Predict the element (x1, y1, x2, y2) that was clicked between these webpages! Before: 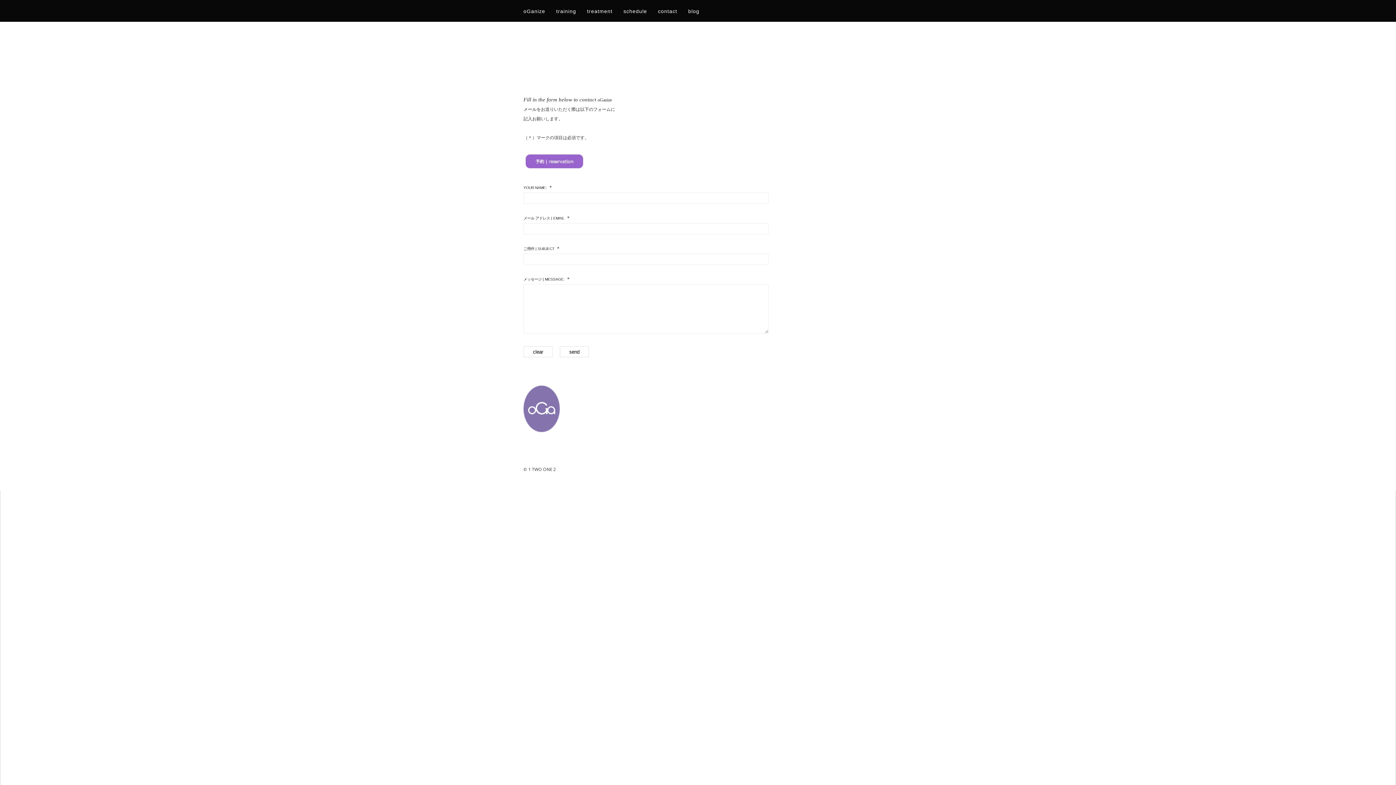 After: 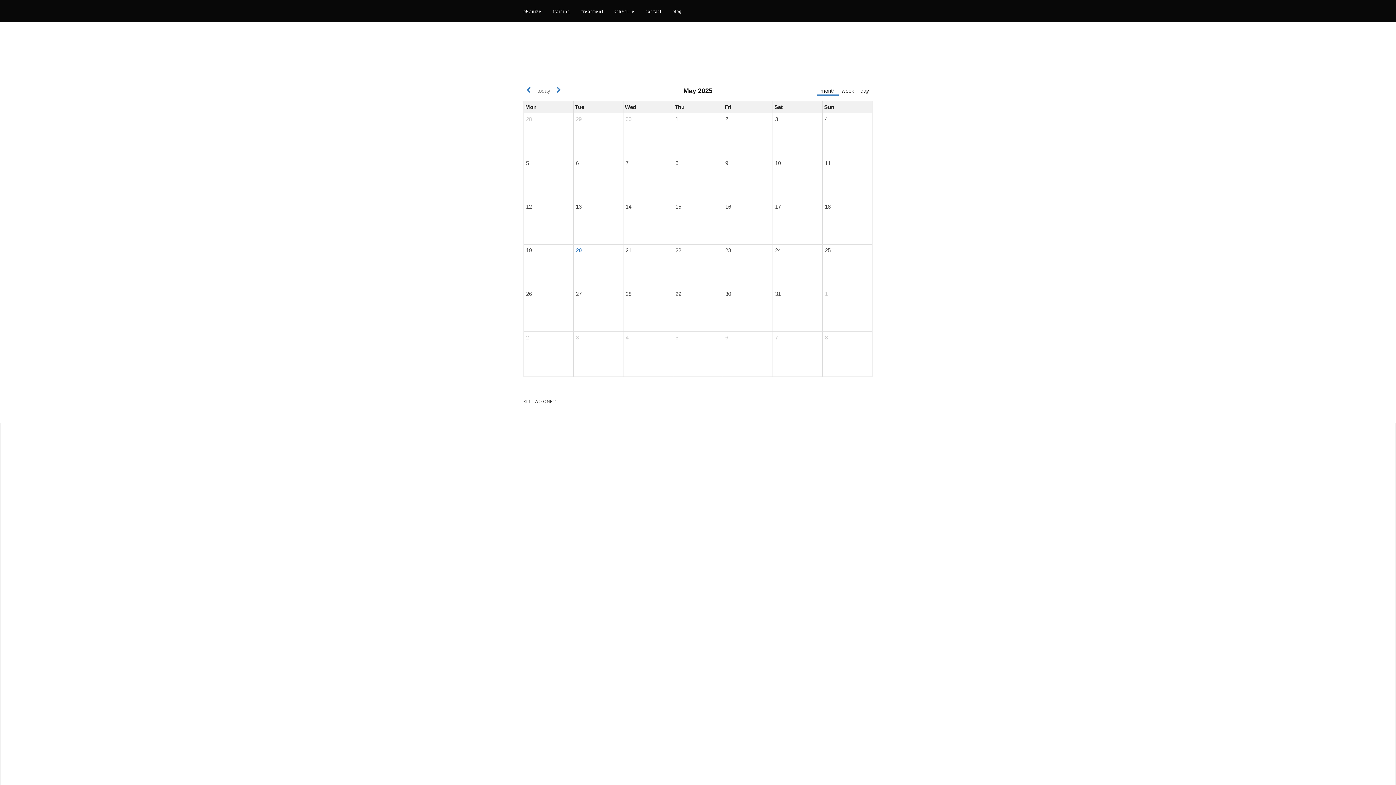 Action: label: schedule bbox: (623, 6, 647, 16)